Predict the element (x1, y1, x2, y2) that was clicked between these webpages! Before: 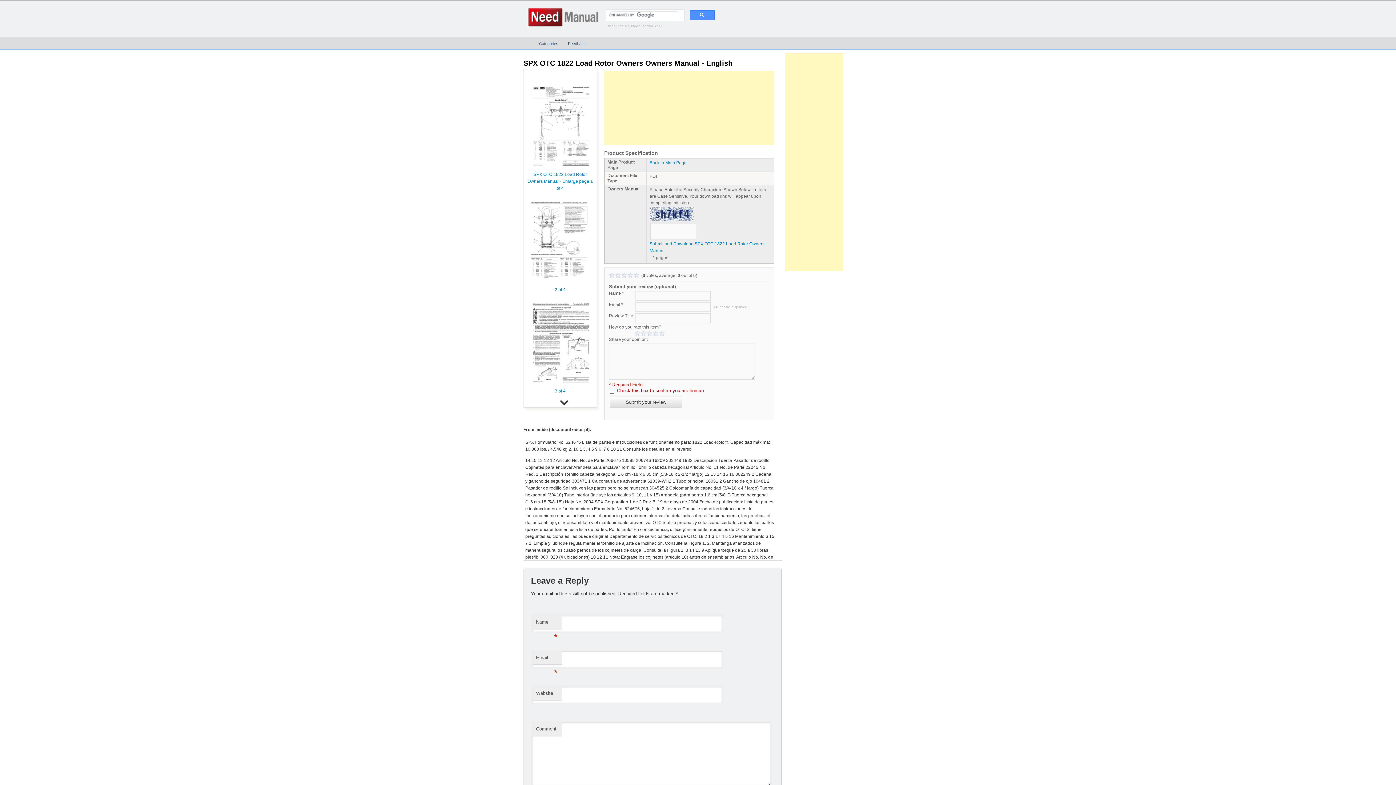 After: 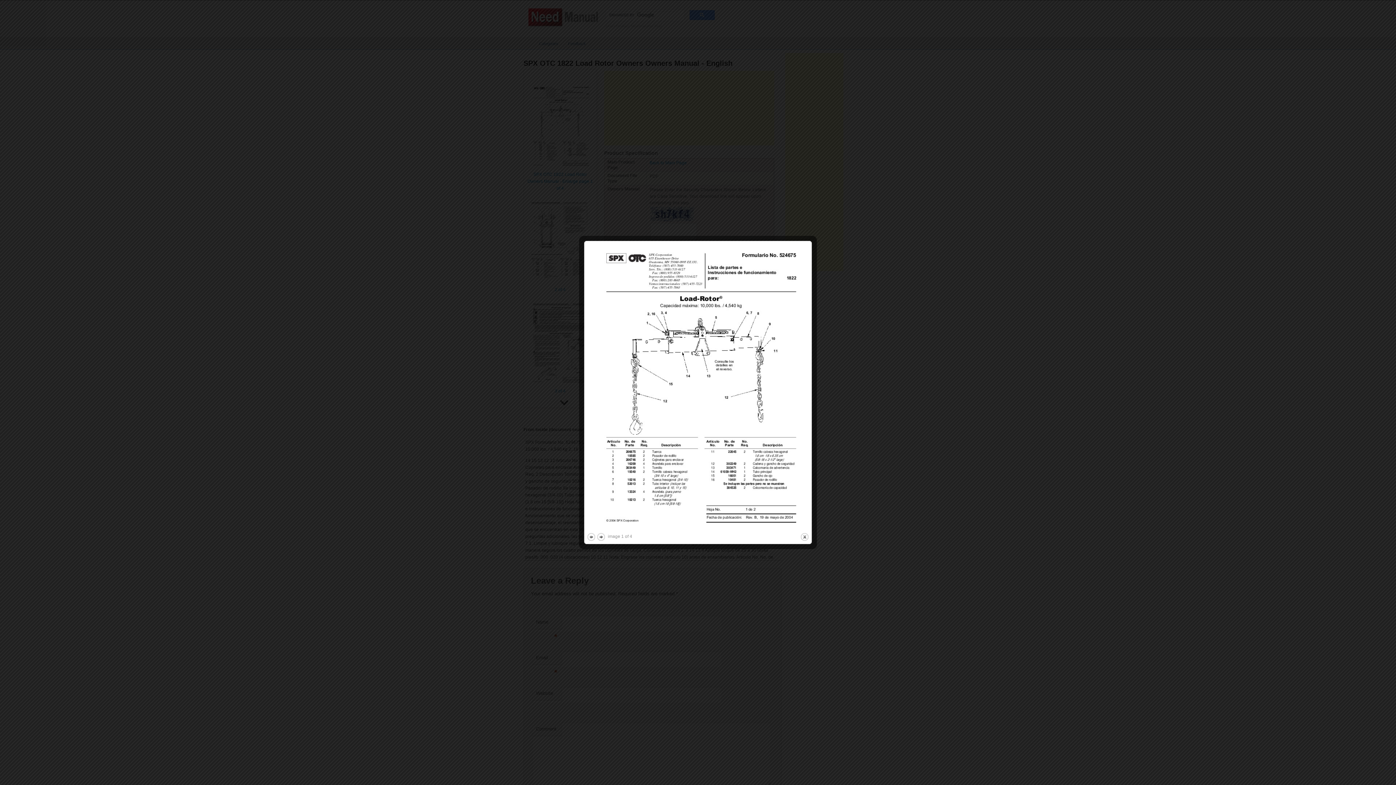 Action: bbox: (527, 83, 593, 190) label: SPX OTC 1822 Load Rotor Owners Manual - Enlarge page 1 of 4